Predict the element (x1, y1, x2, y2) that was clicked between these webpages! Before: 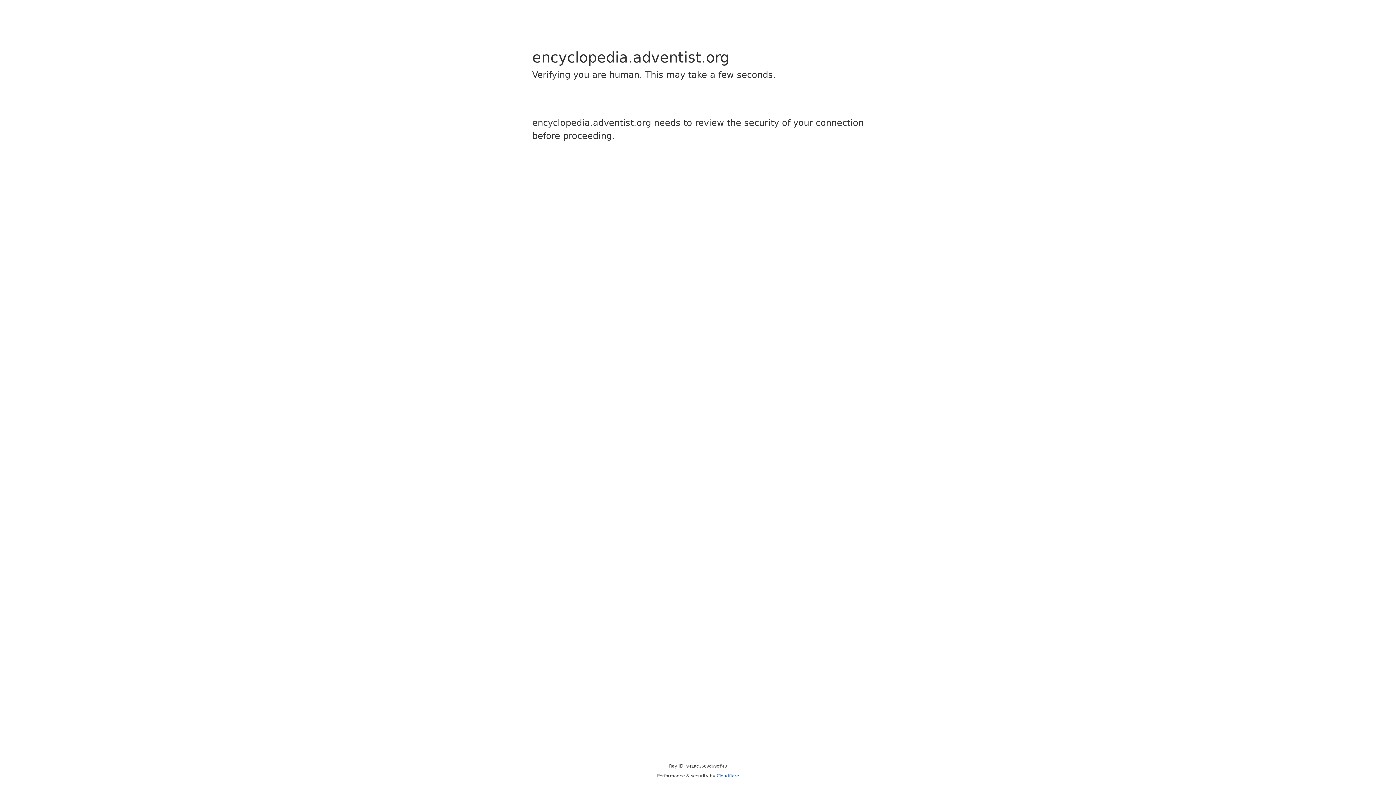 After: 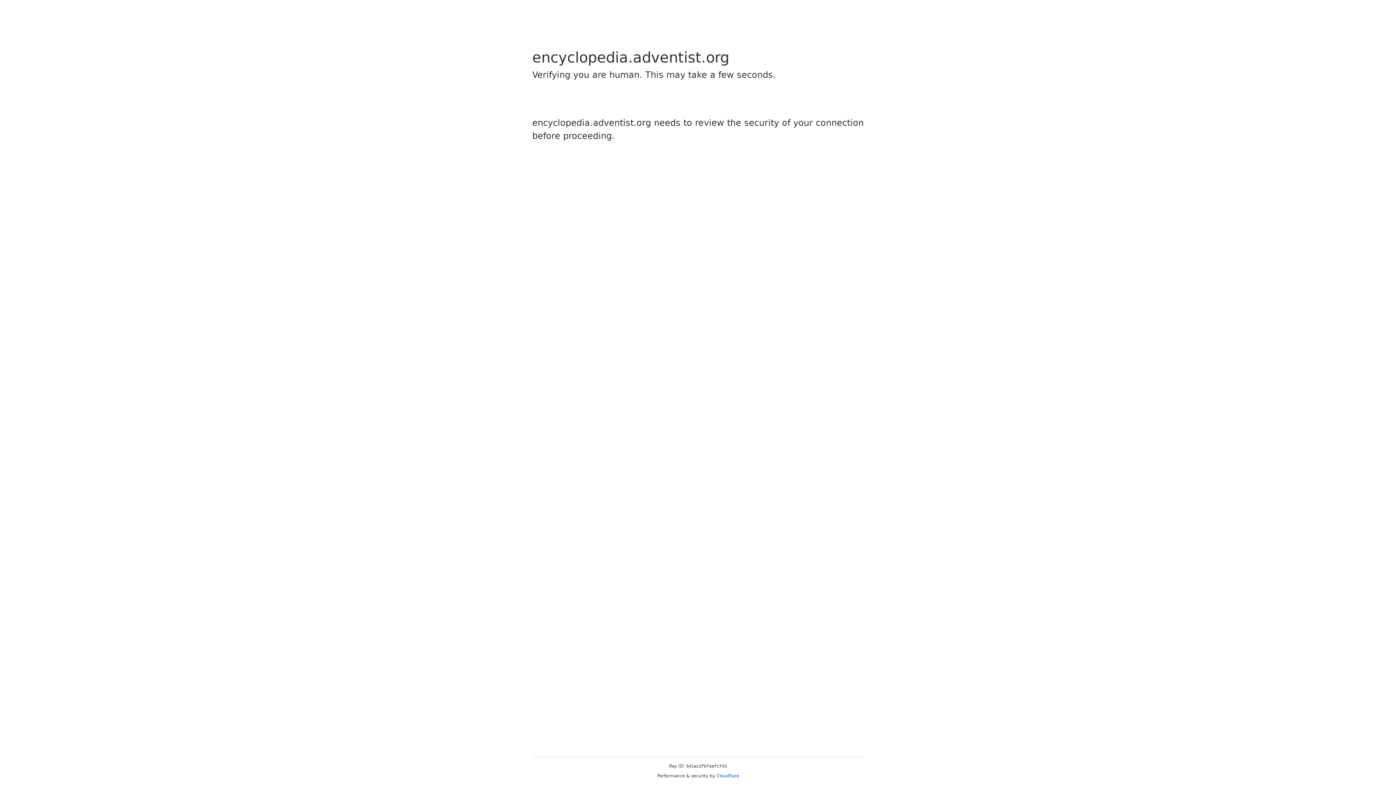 Action: bbox: (716, 773, 739, 778) label: Cloudflare